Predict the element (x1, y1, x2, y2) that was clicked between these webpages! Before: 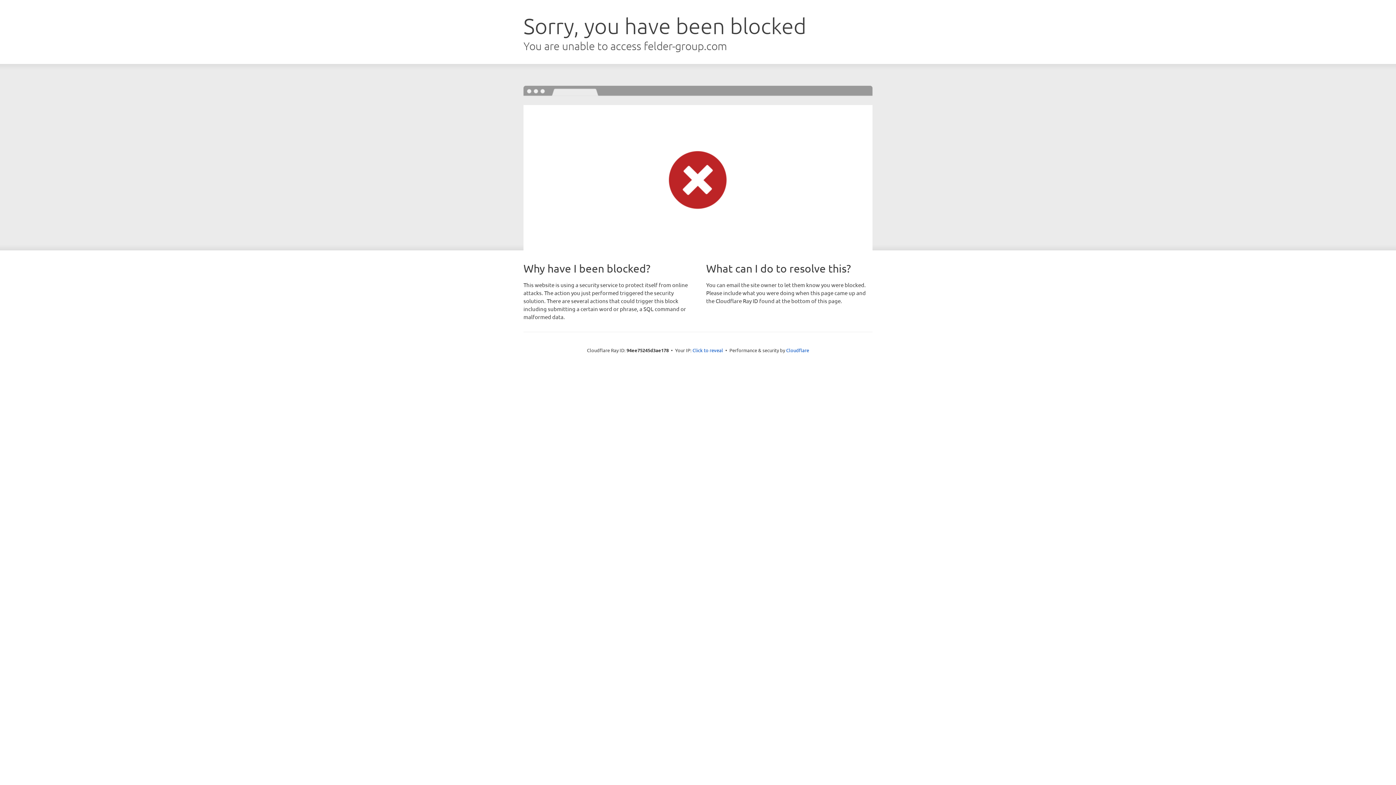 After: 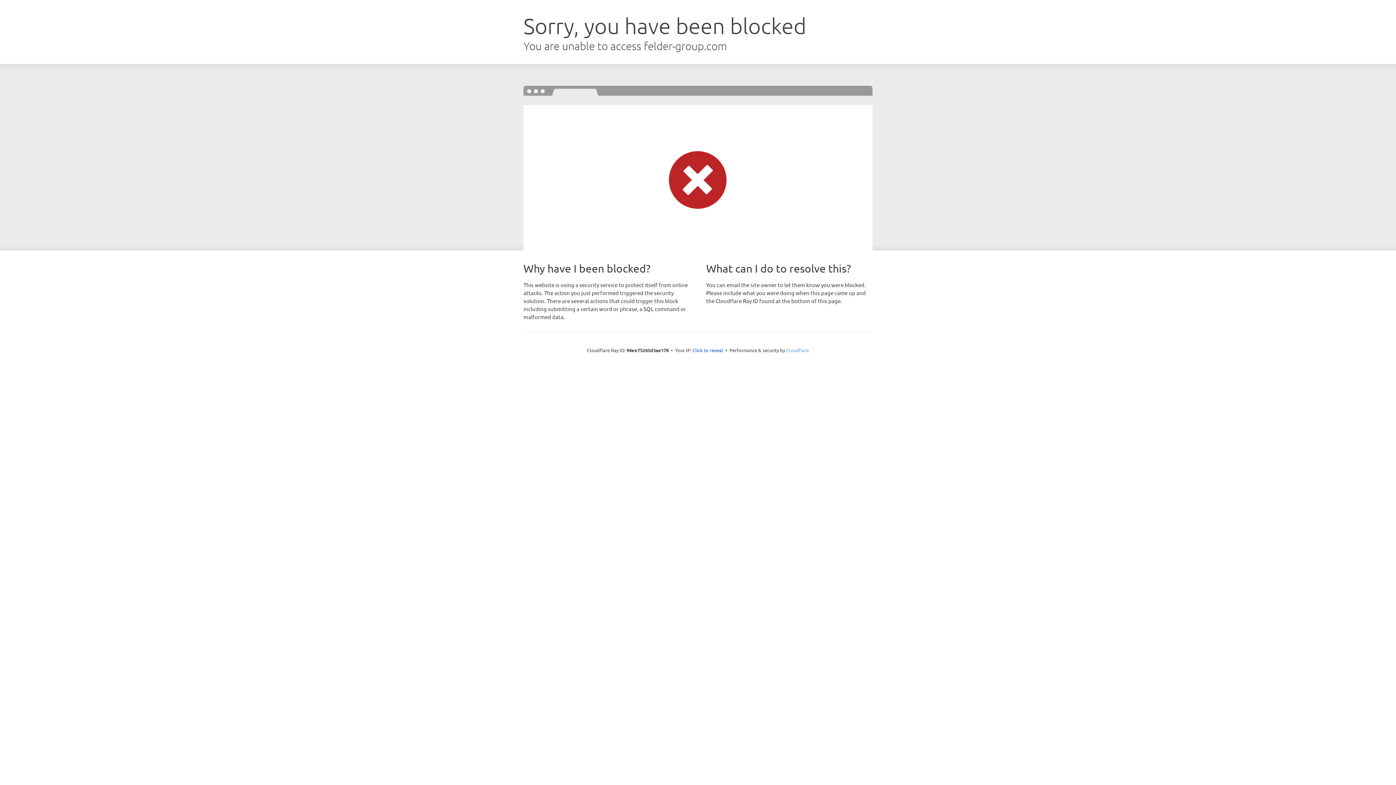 Action: label: Cloudflare bbox: (786, 347, 809, 353)